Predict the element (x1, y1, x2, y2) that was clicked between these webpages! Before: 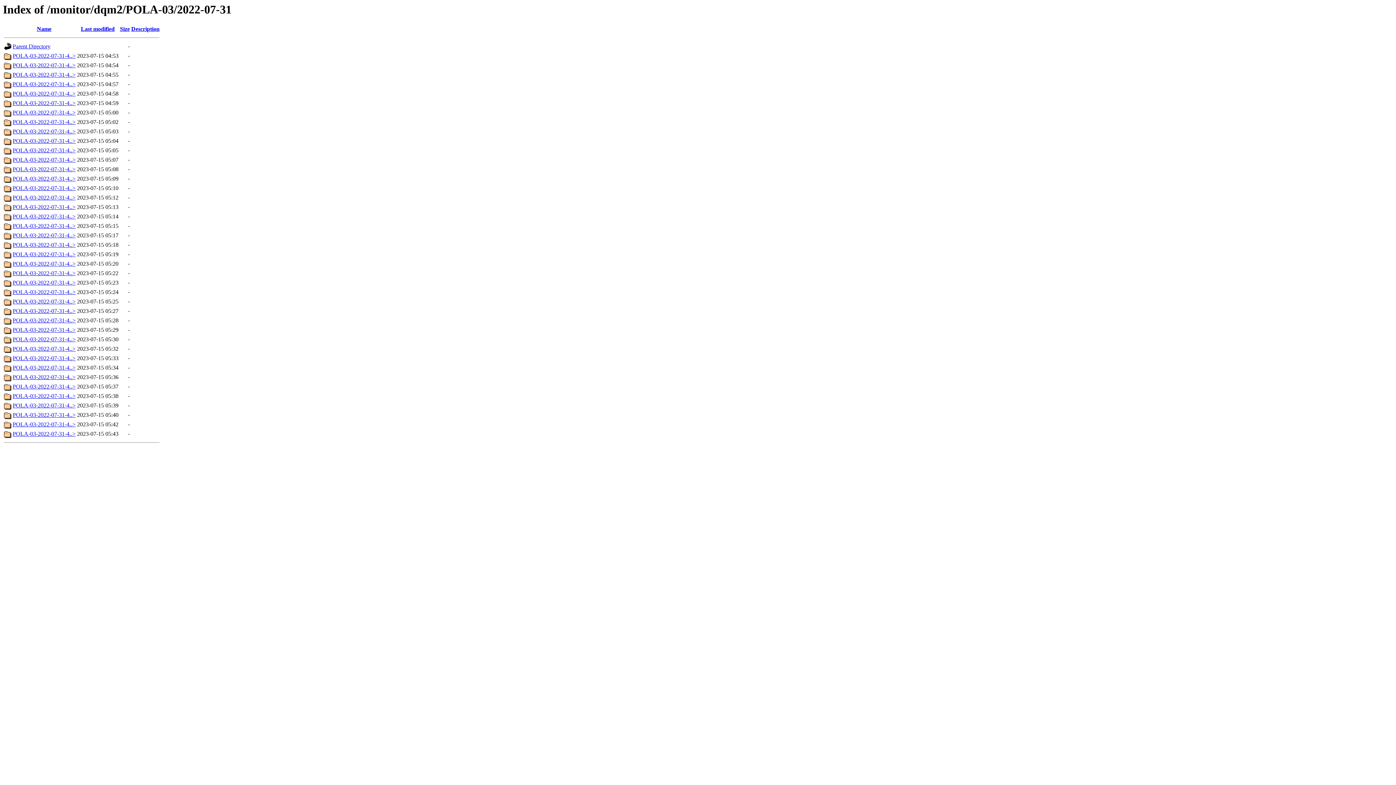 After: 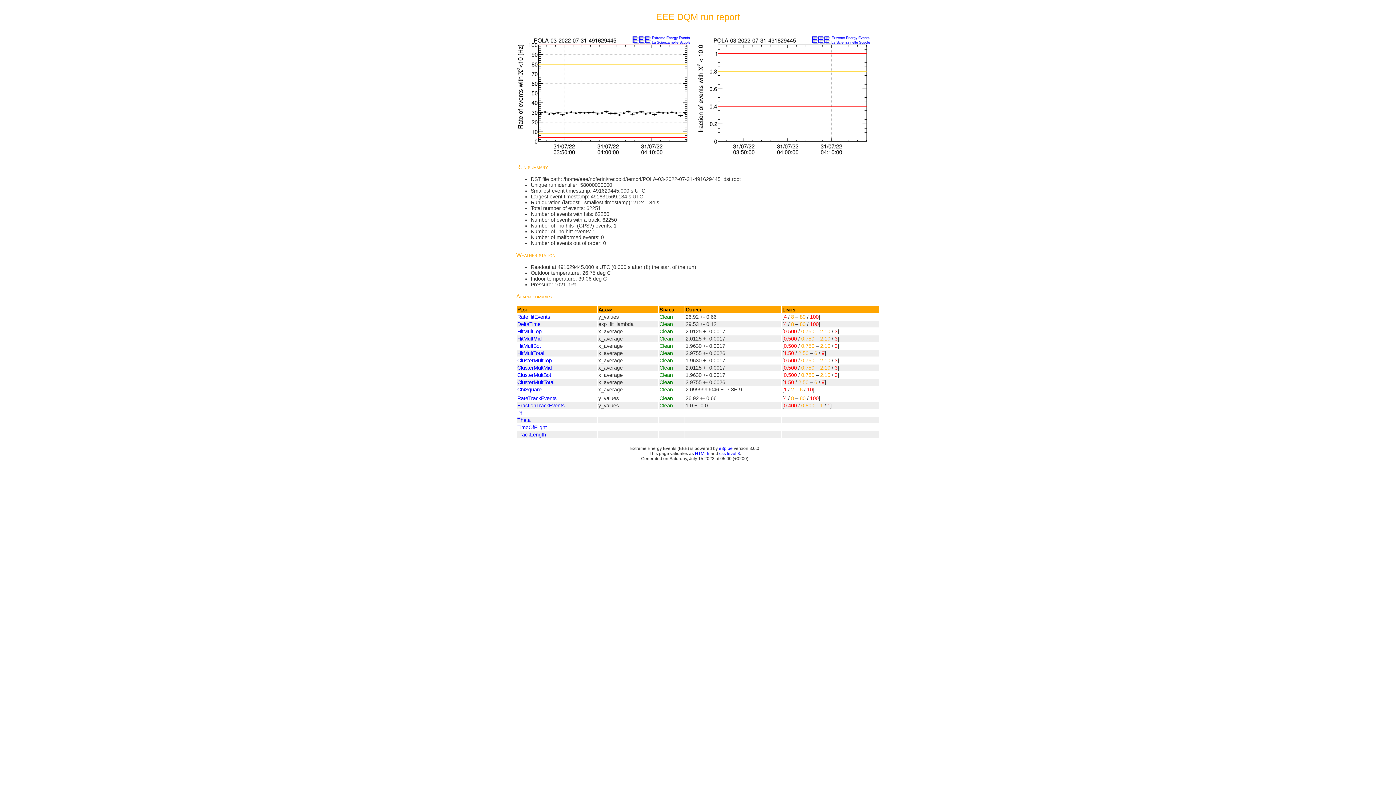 Action: bbox: (12, 109, 75, 115) label: POLA-03-2022-07-31-4..>